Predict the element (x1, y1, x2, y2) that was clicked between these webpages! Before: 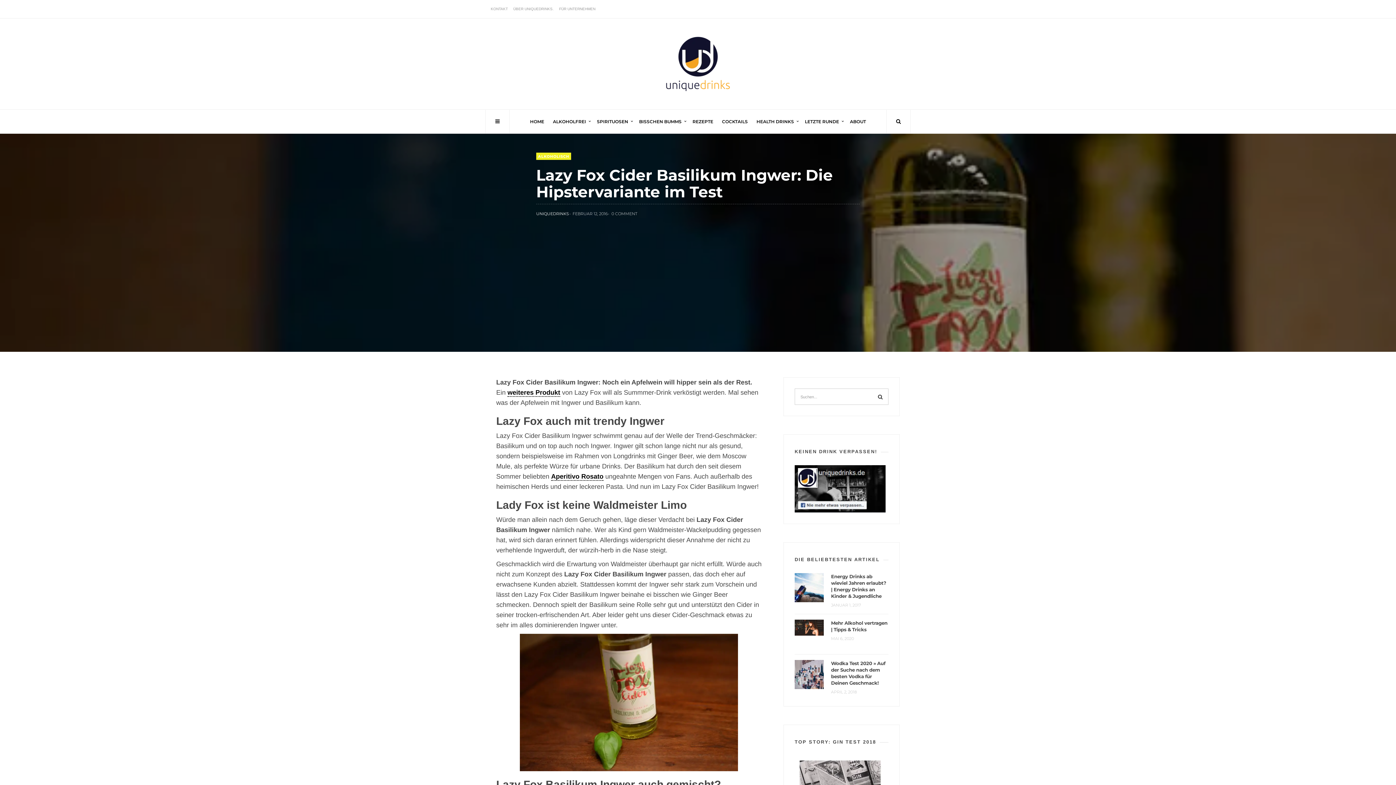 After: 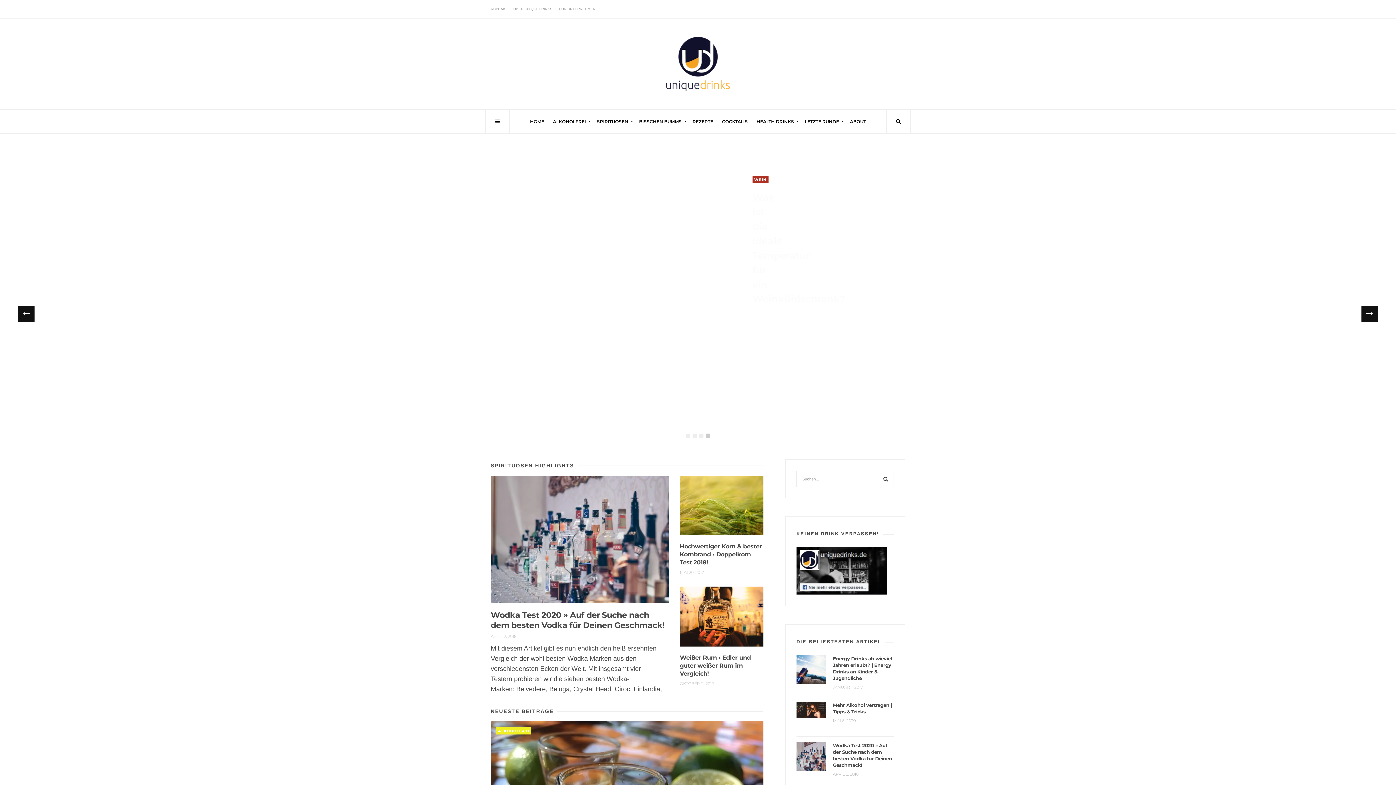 Action: bbox: (666, 60, 730, 66)